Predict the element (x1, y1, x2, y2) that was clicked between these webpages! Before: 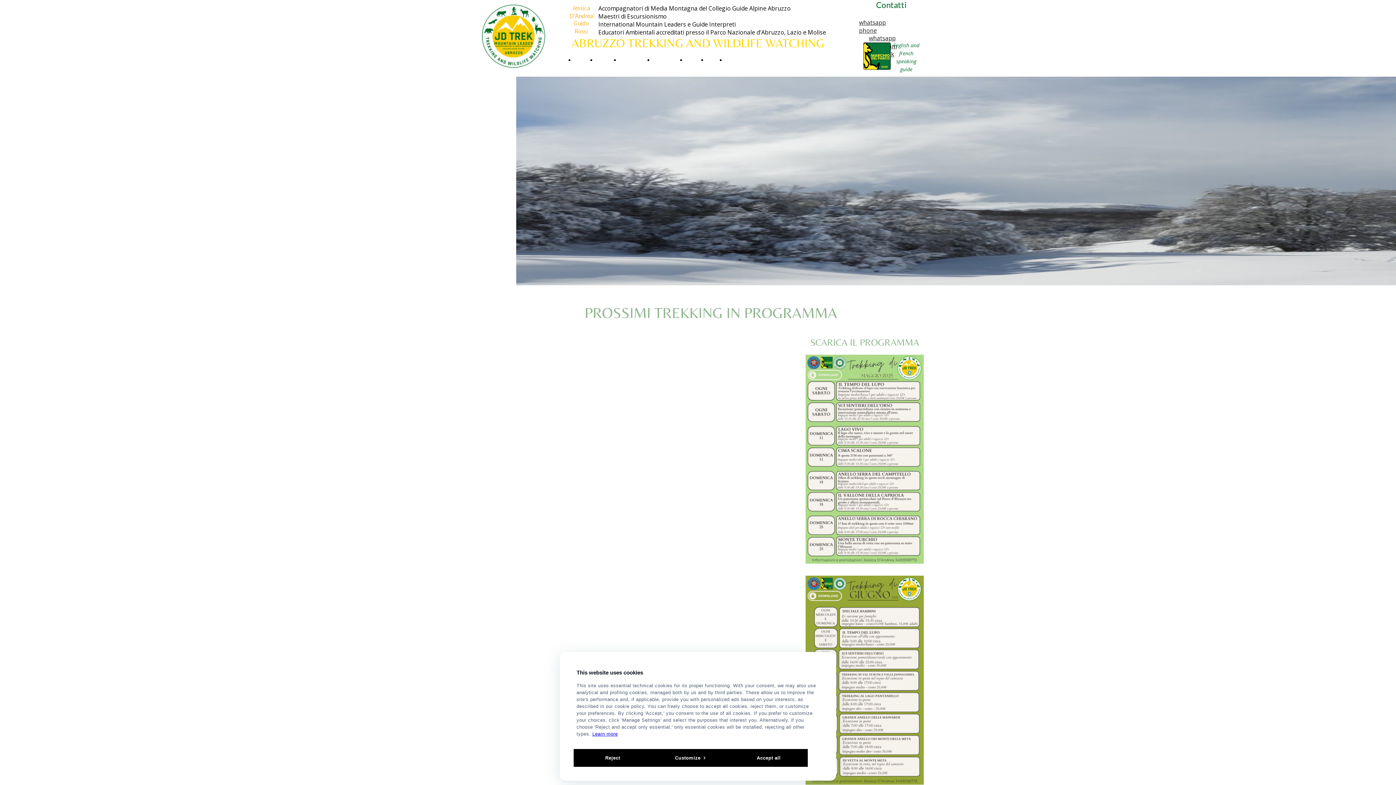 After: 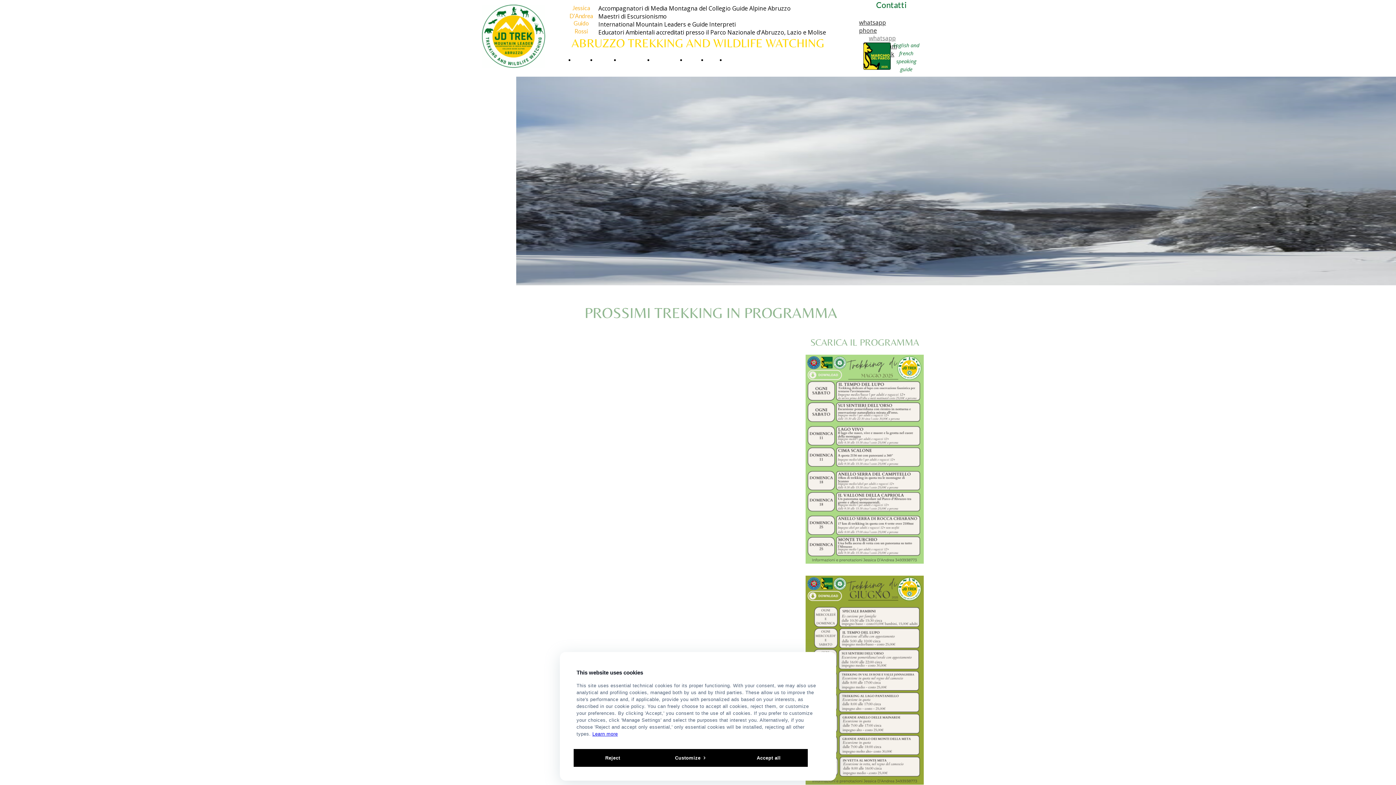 Action: bbox: (869, 34, 896, 42) label: whatsapp